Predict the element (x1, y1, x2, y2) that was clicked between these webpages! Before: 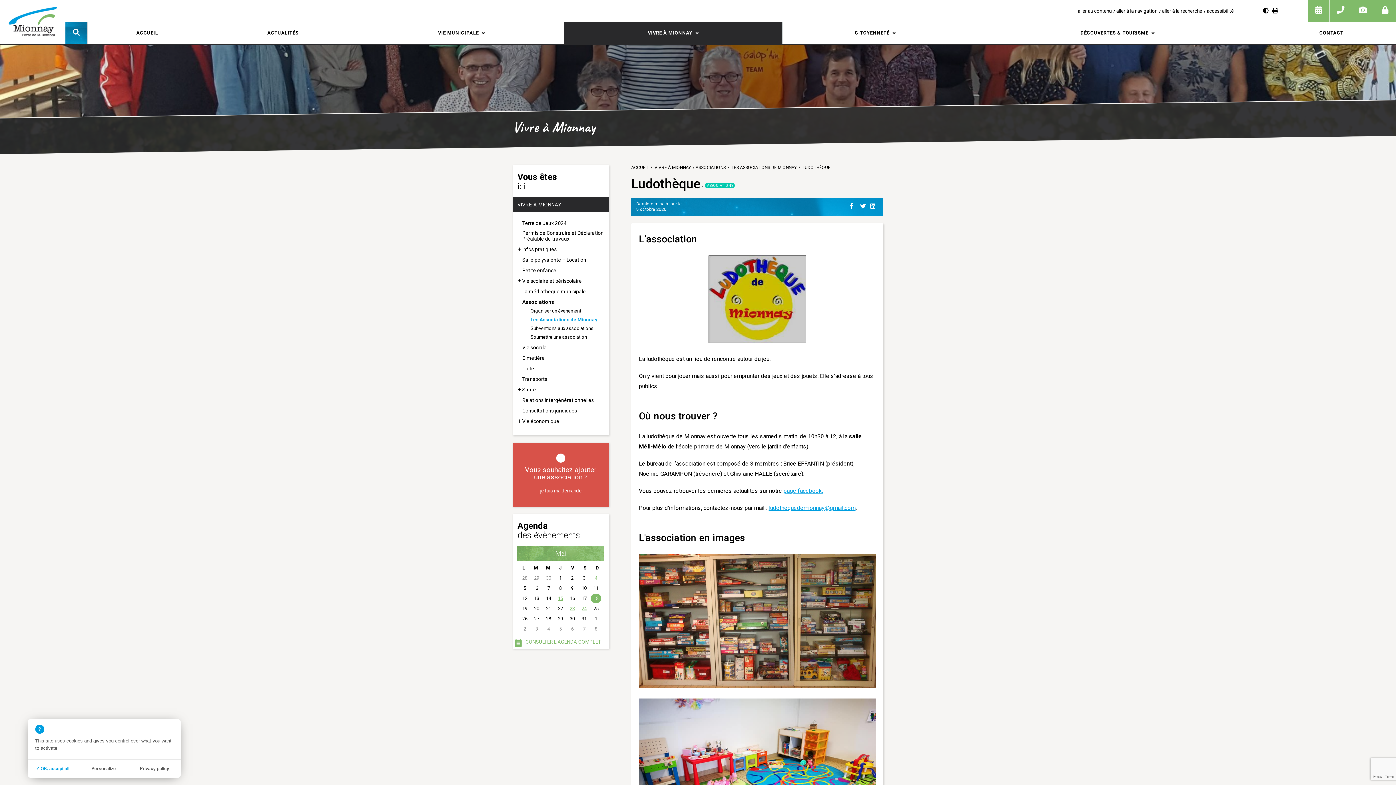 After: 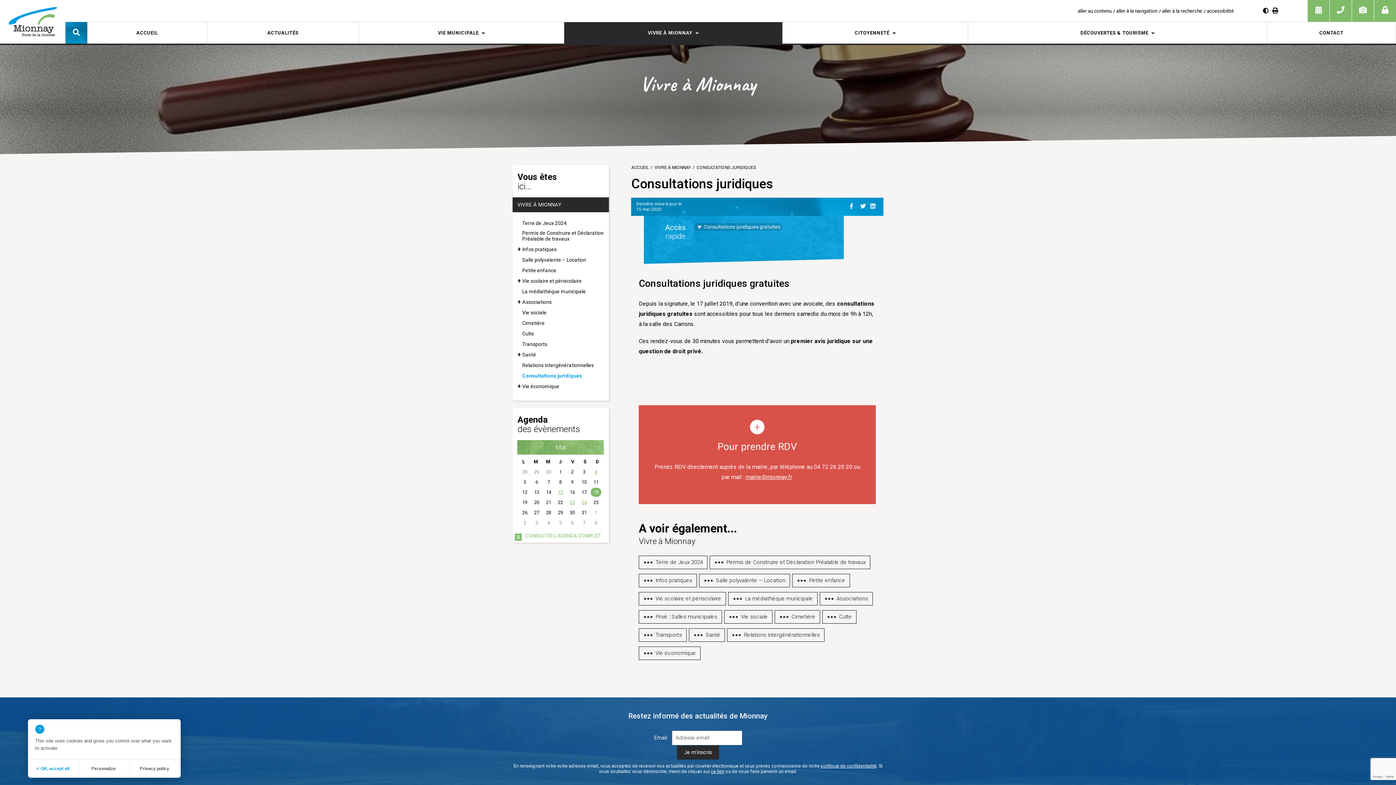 Action: label: Consultations juridiques bbox: (522, 407, 577, 413)